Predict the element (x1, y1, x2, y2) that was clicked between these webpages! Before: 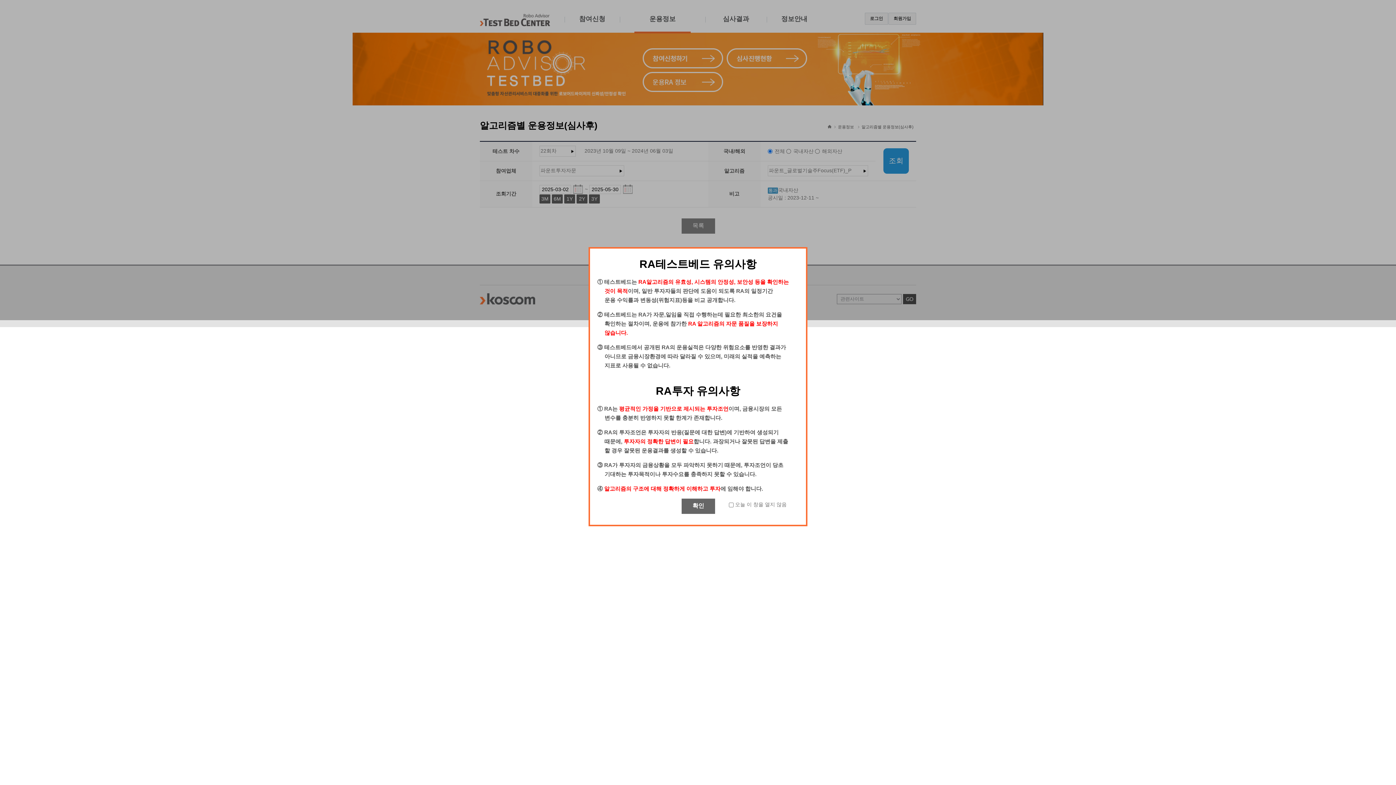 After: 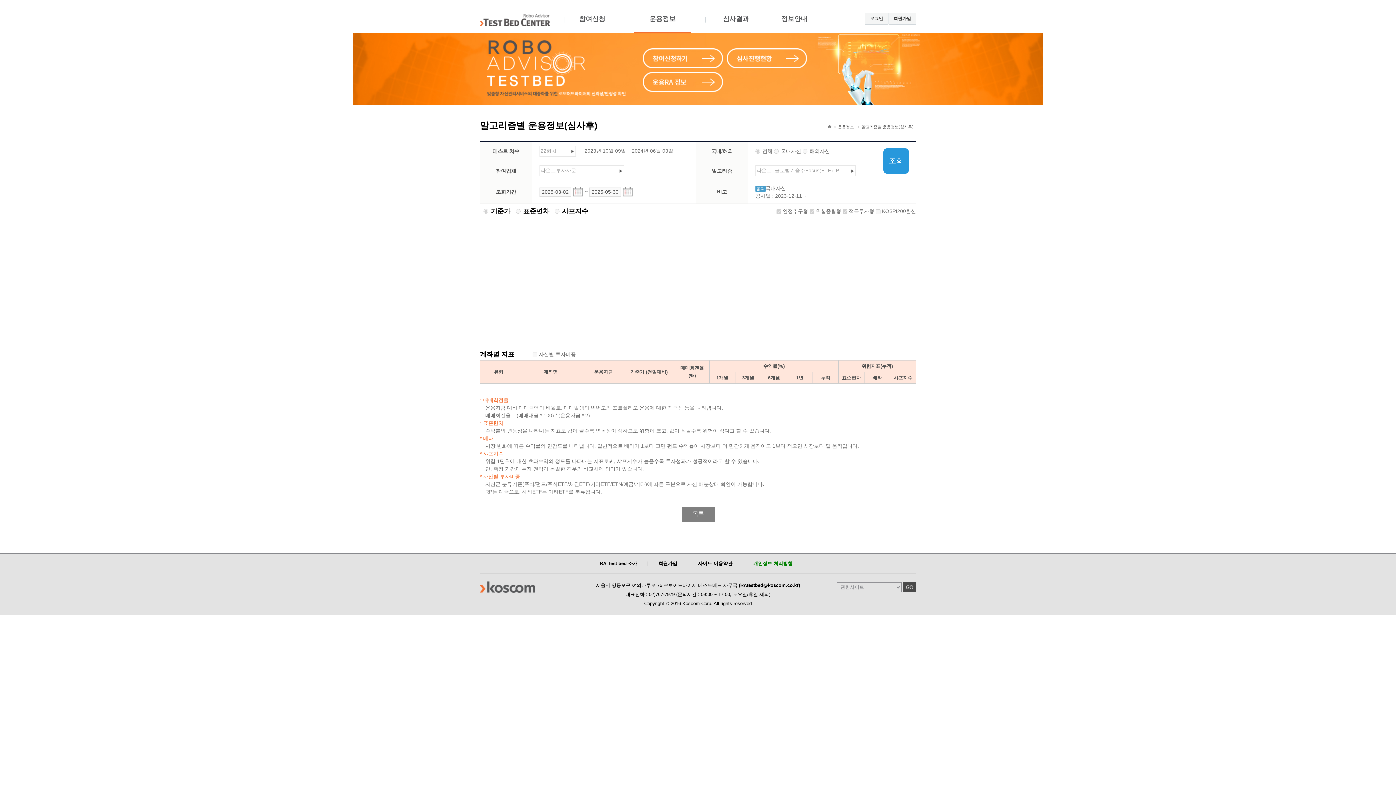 Action: label: 확인 bbox: (681, 498, 715, 514)